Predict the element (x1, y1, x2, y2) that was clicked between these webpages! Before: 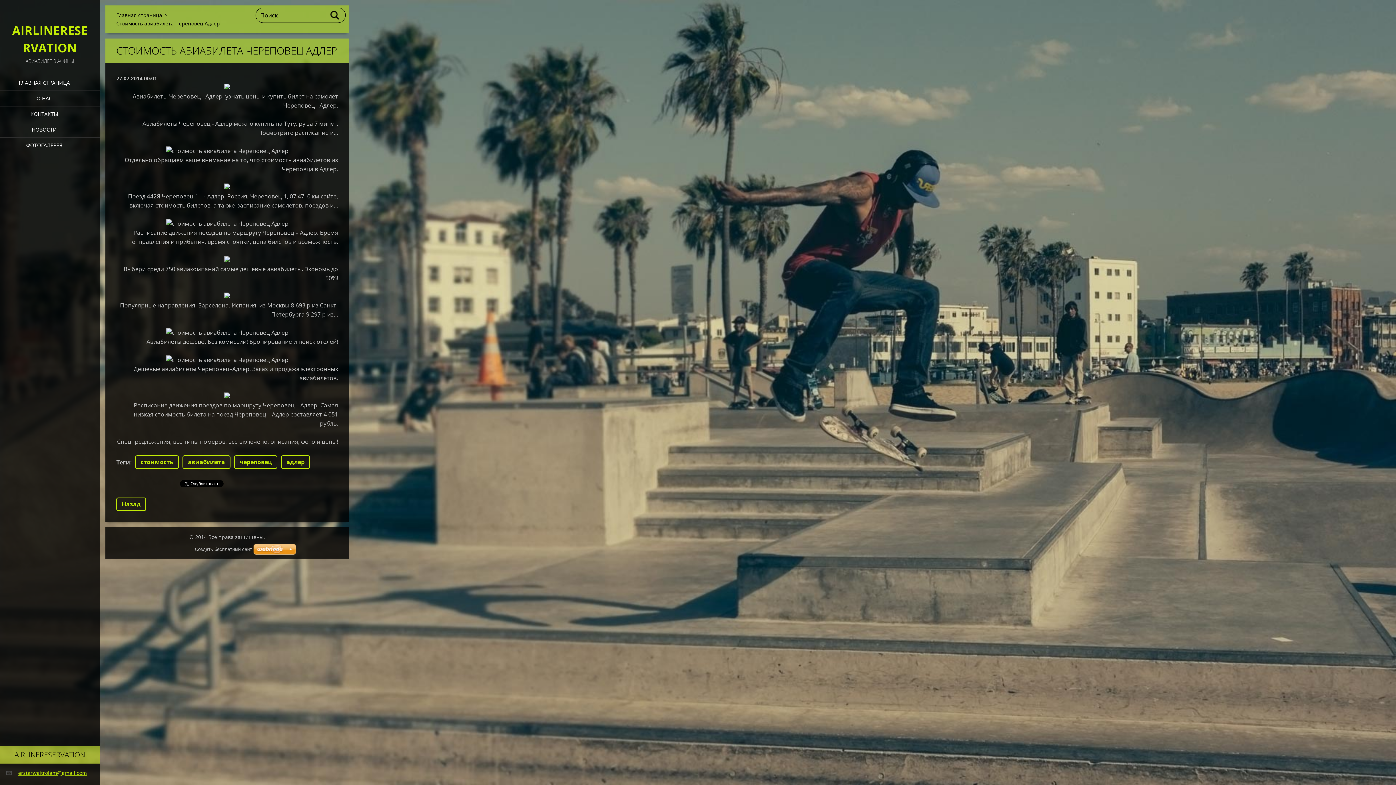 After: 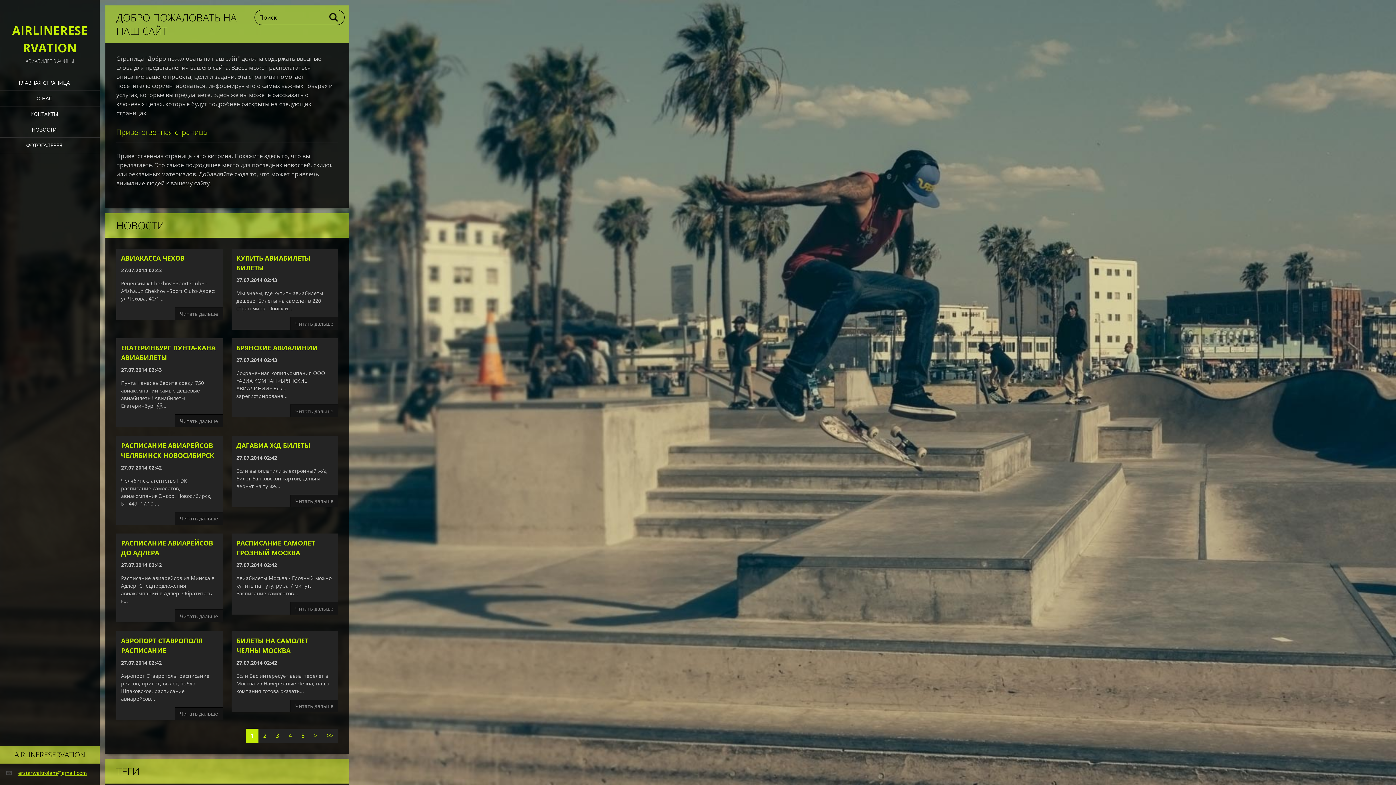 Action: label: ГЛАВНАЯ СТРАНИЦА bbox: (0, 75, 99, 90)